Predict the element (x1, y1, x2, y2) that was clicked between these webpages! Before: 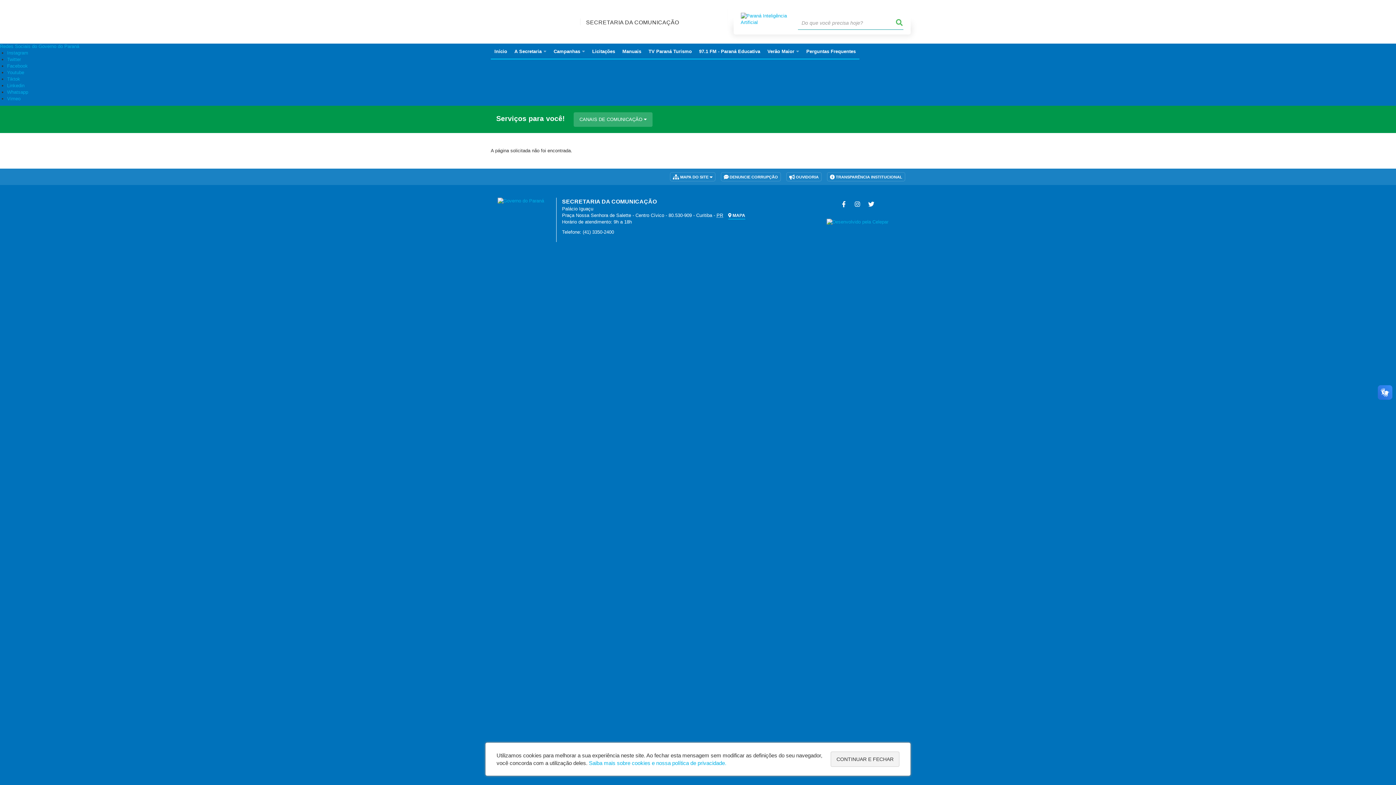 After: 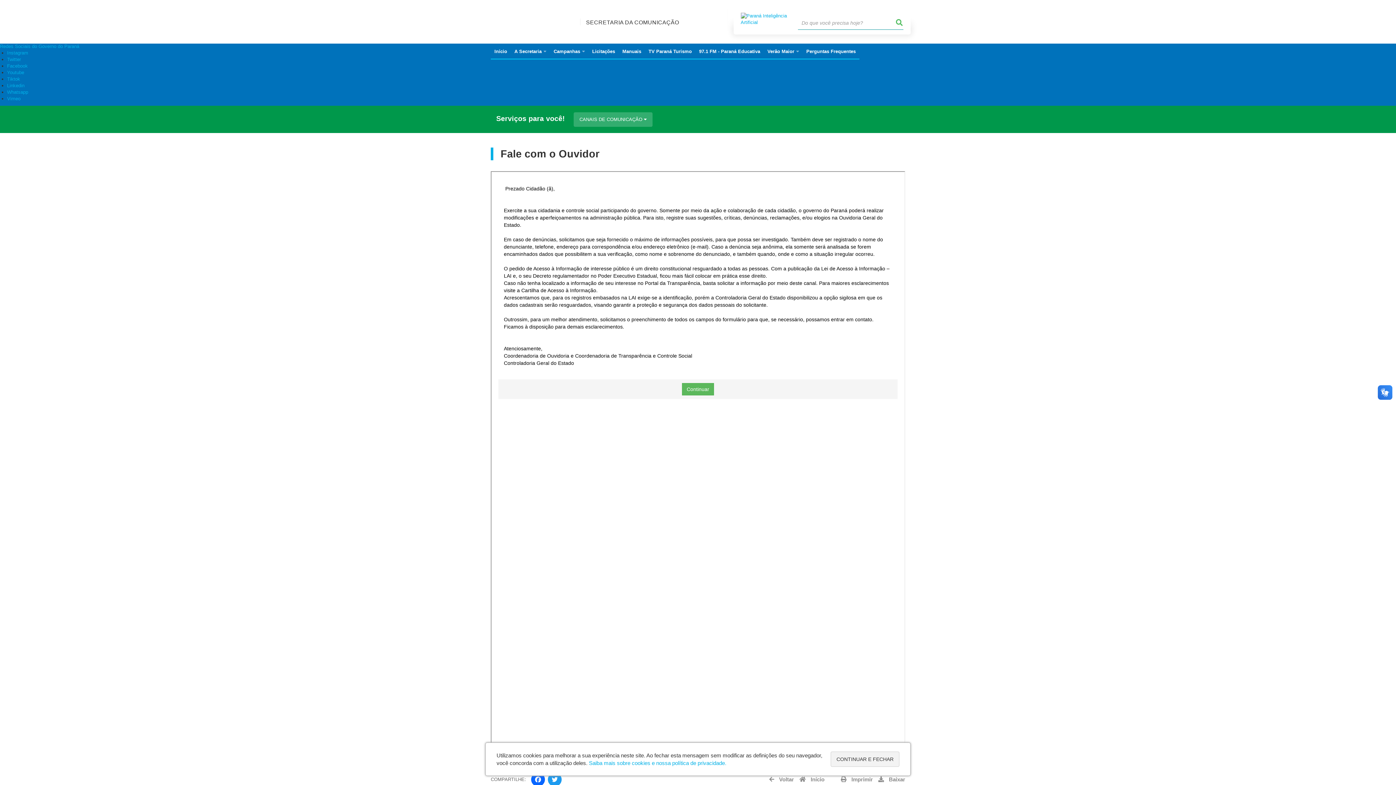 Action: label:  OUVIDORIA bbox: (786, 172, 821, 181)